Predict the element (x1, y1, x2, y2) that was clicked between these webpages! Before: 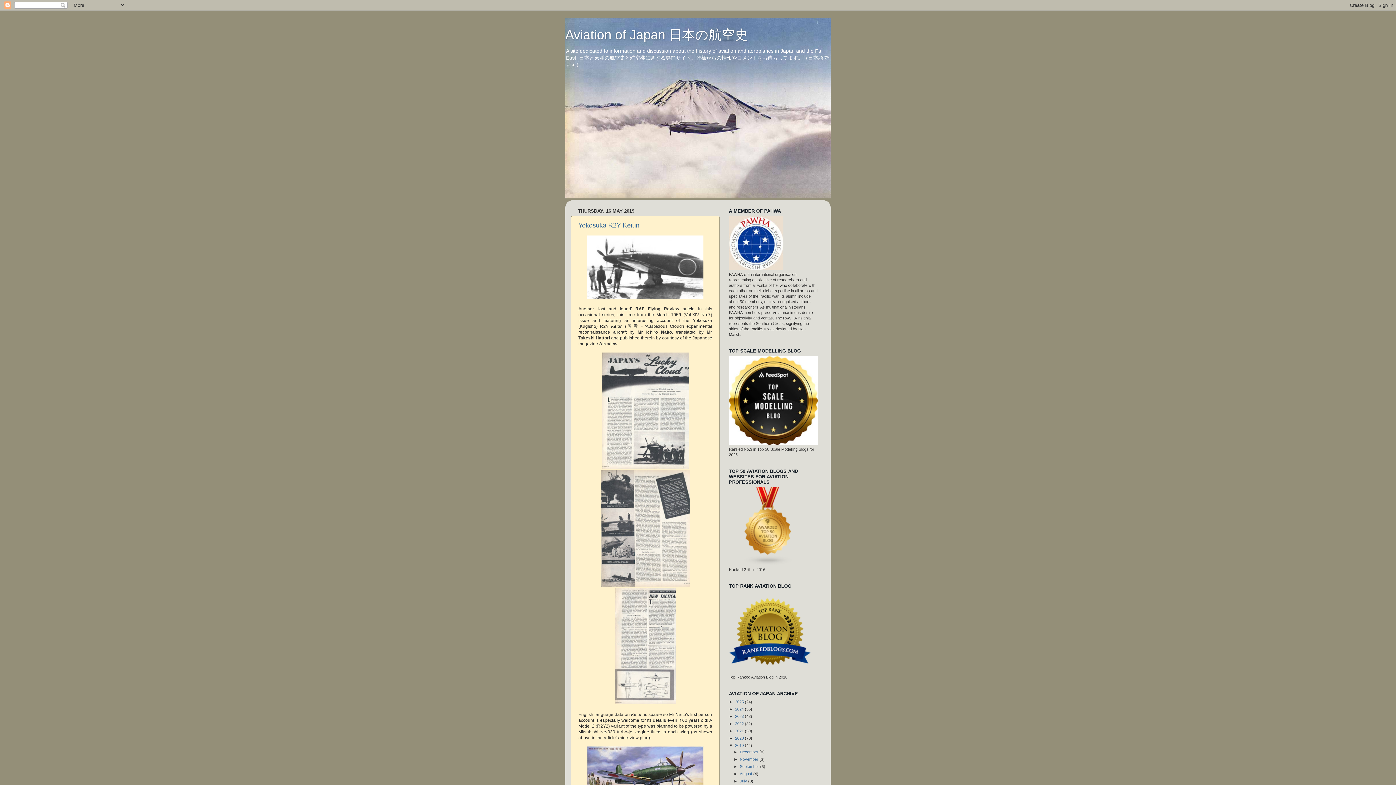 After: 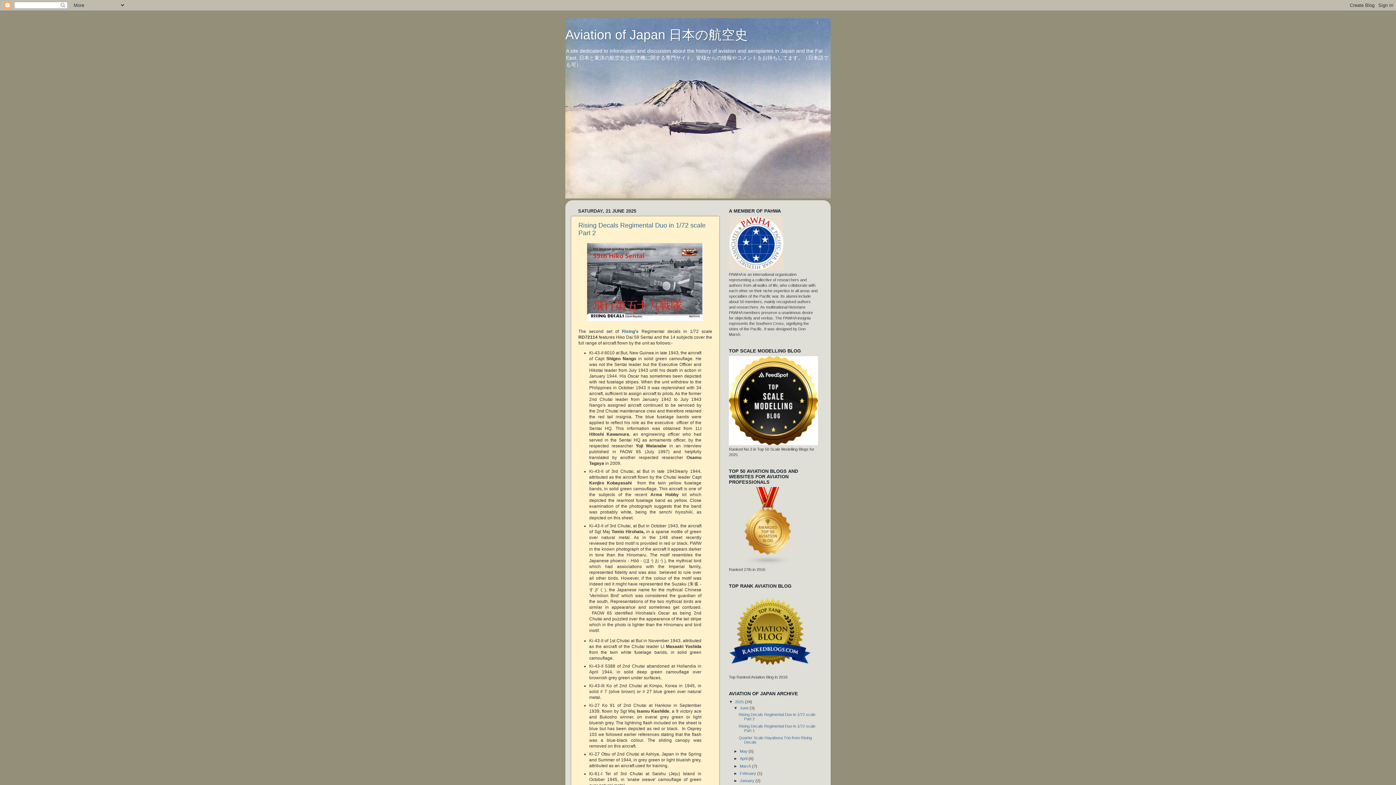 Action: bbox: (735, 700, 745, 704) label: 2025 